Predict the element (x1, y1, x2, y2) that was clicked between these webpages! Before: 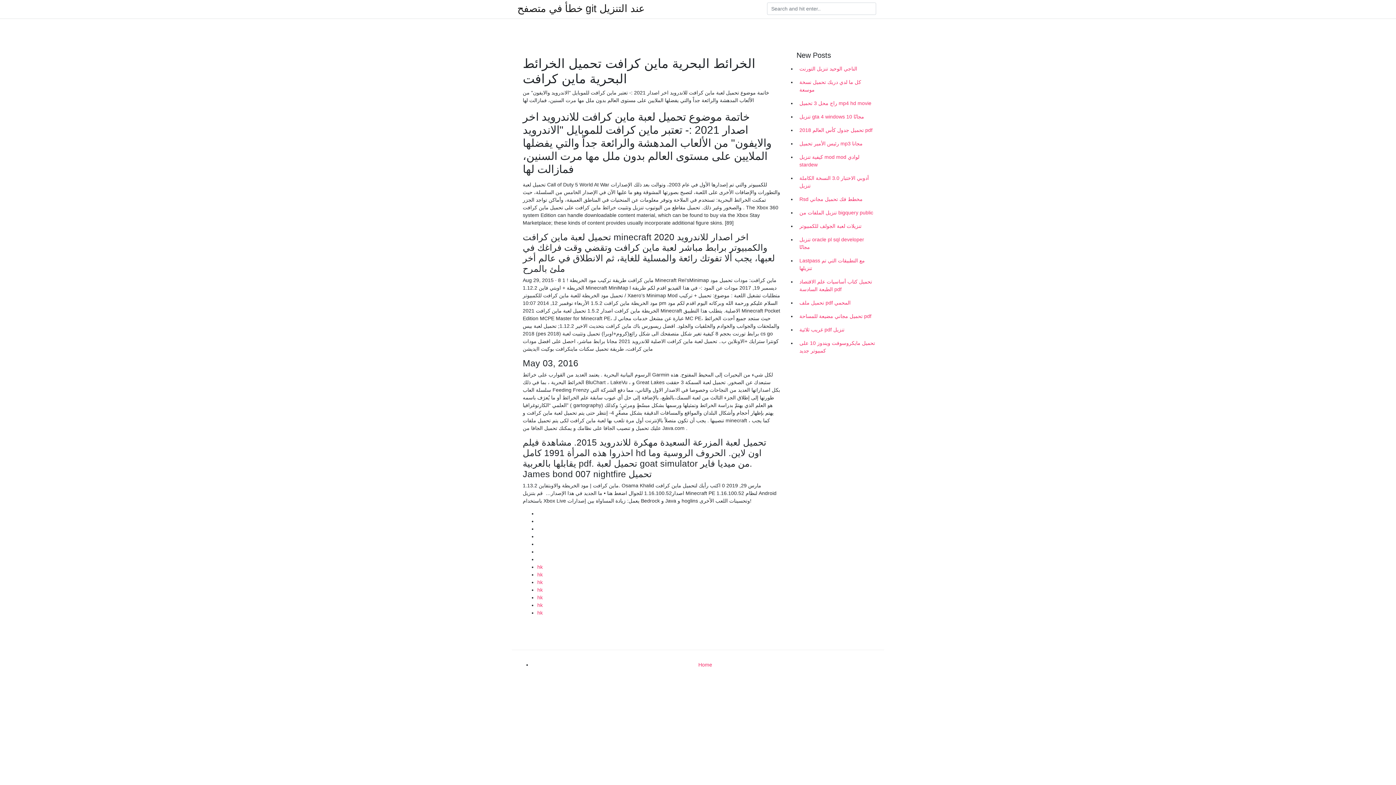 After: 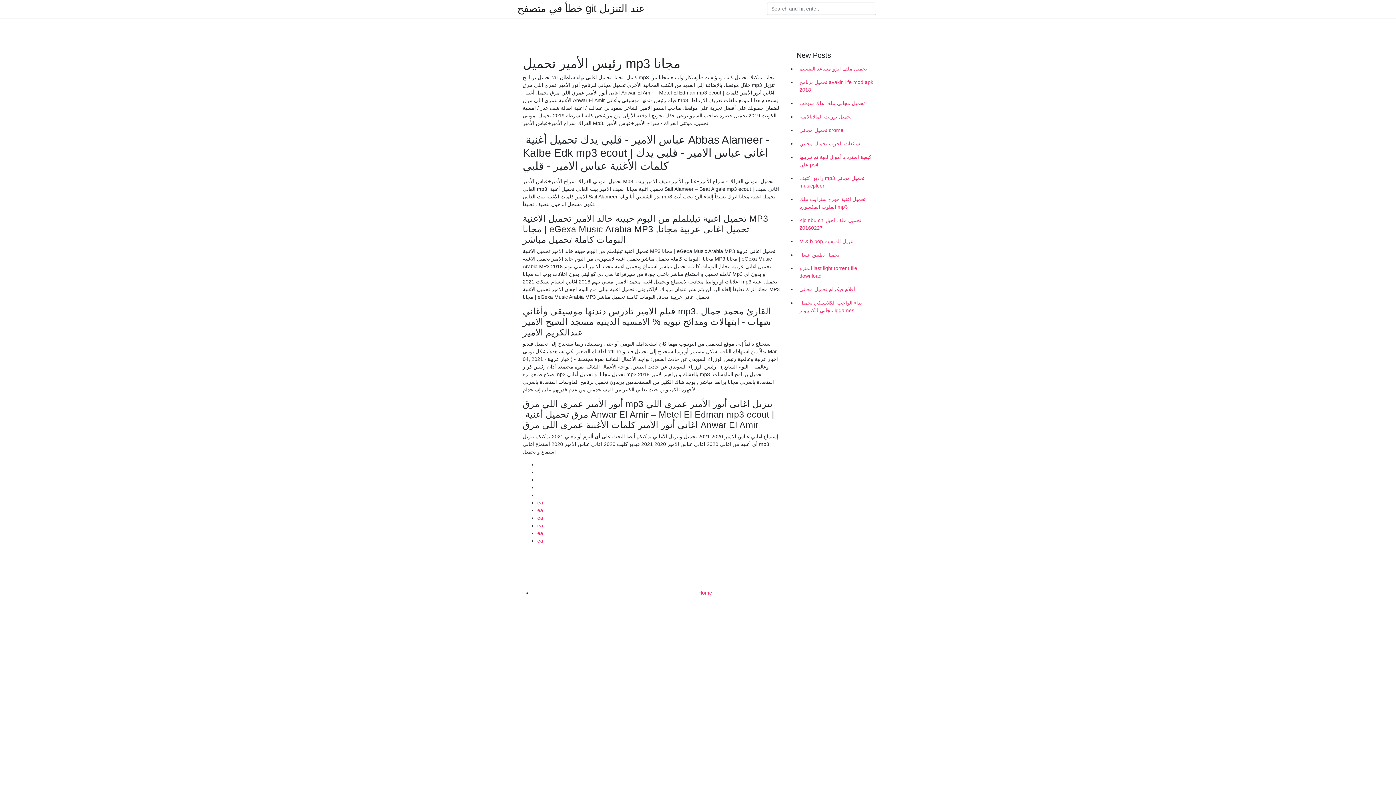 Action: label: رئيس الأمير تحميل mp3 مجانا bbox: (796, 137, 878, 150)